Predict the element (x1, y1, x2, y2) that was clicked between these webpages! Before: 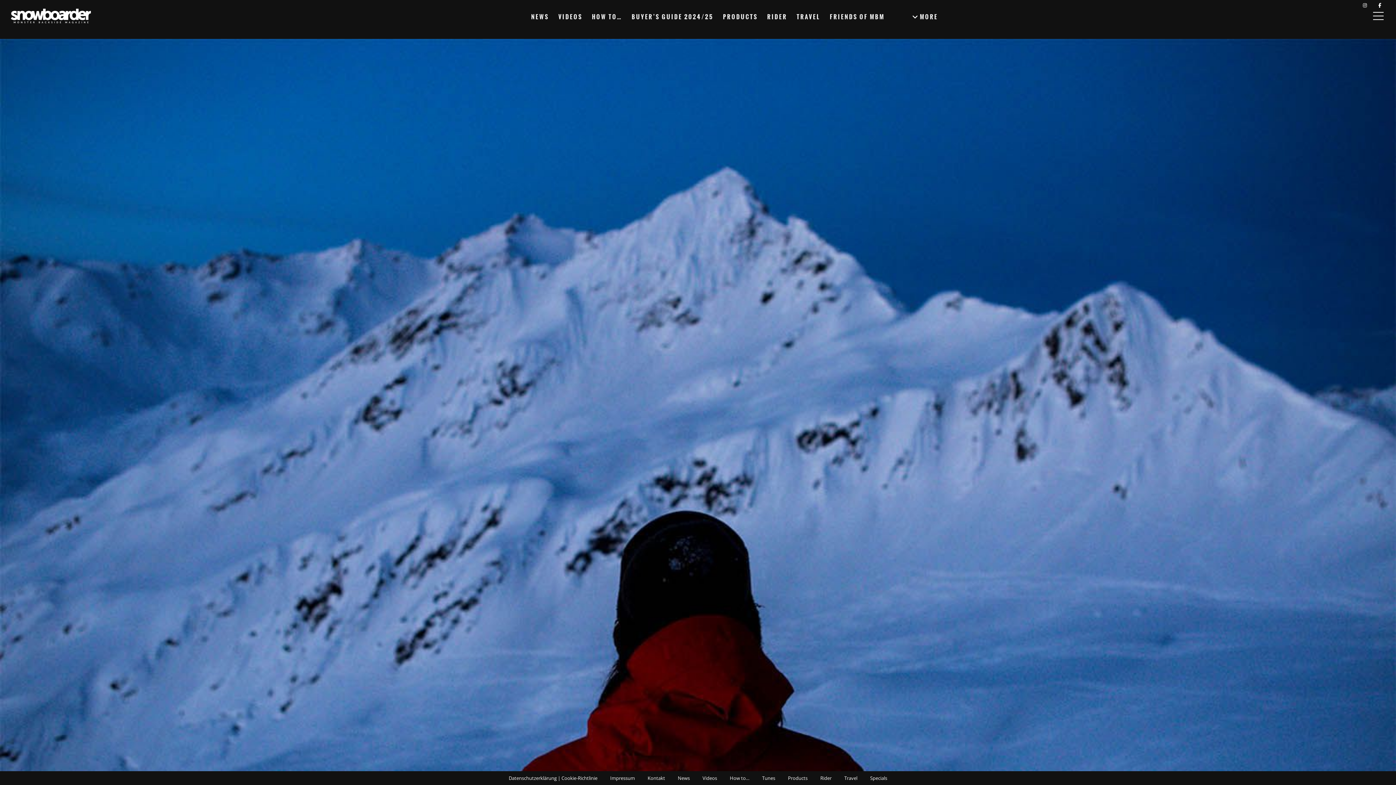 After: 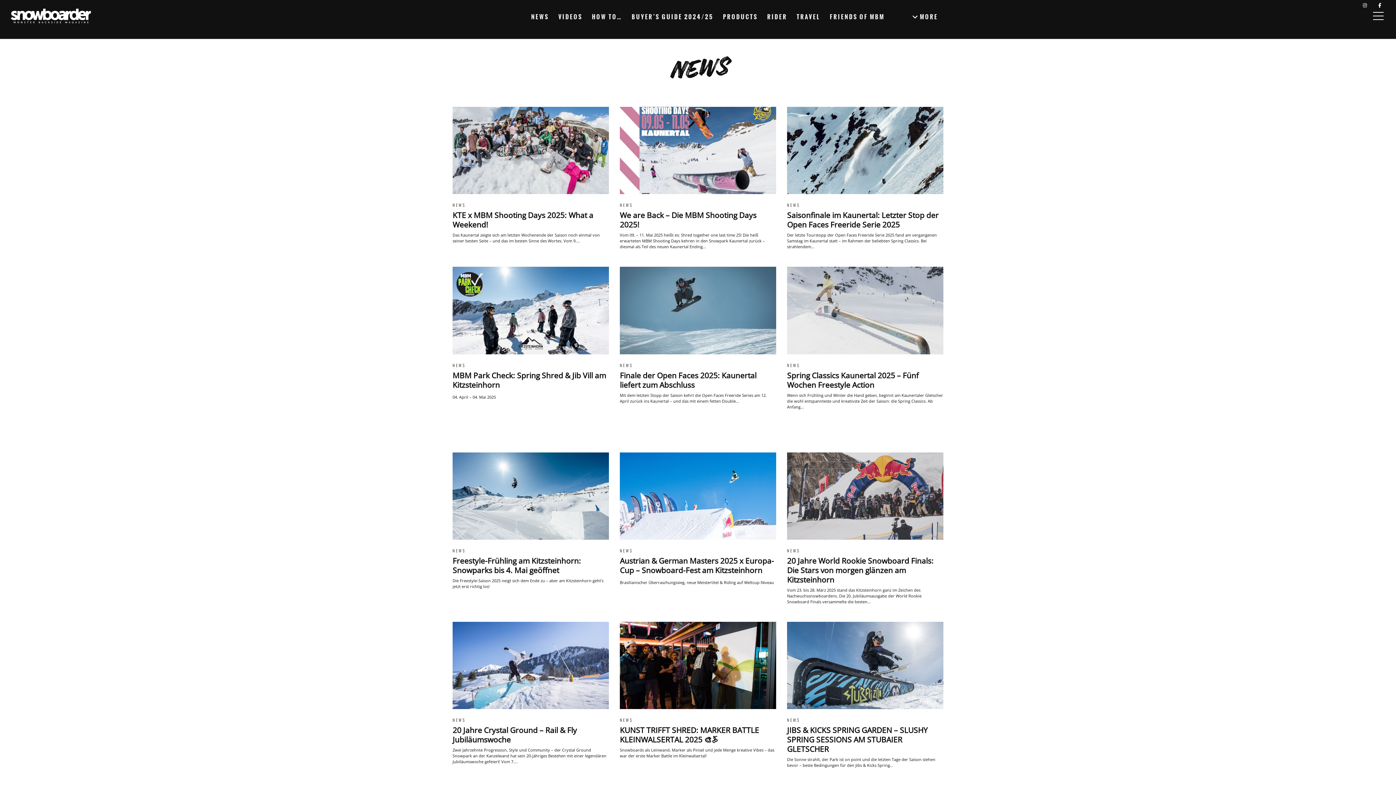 Action: label: NEWS bbox: (531, 10, 549, 22)